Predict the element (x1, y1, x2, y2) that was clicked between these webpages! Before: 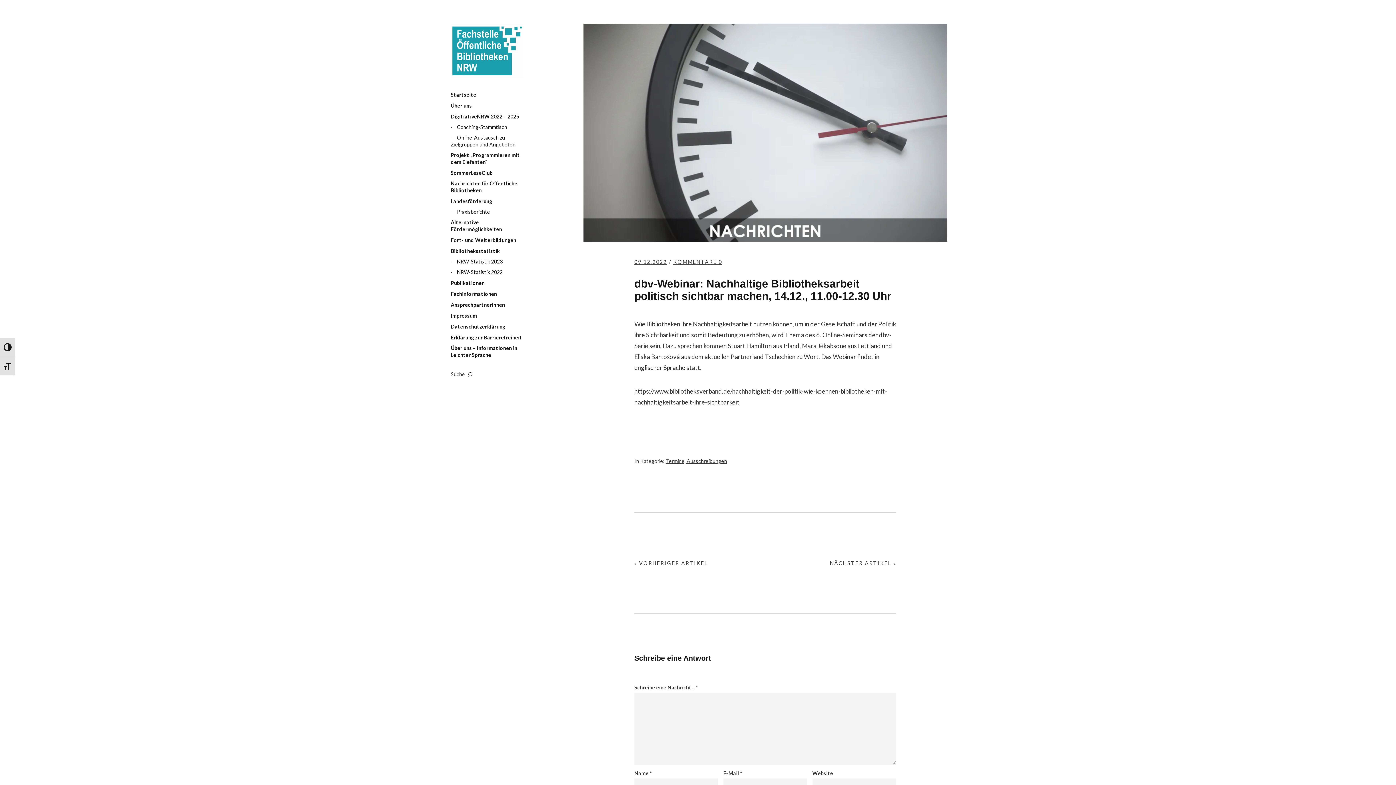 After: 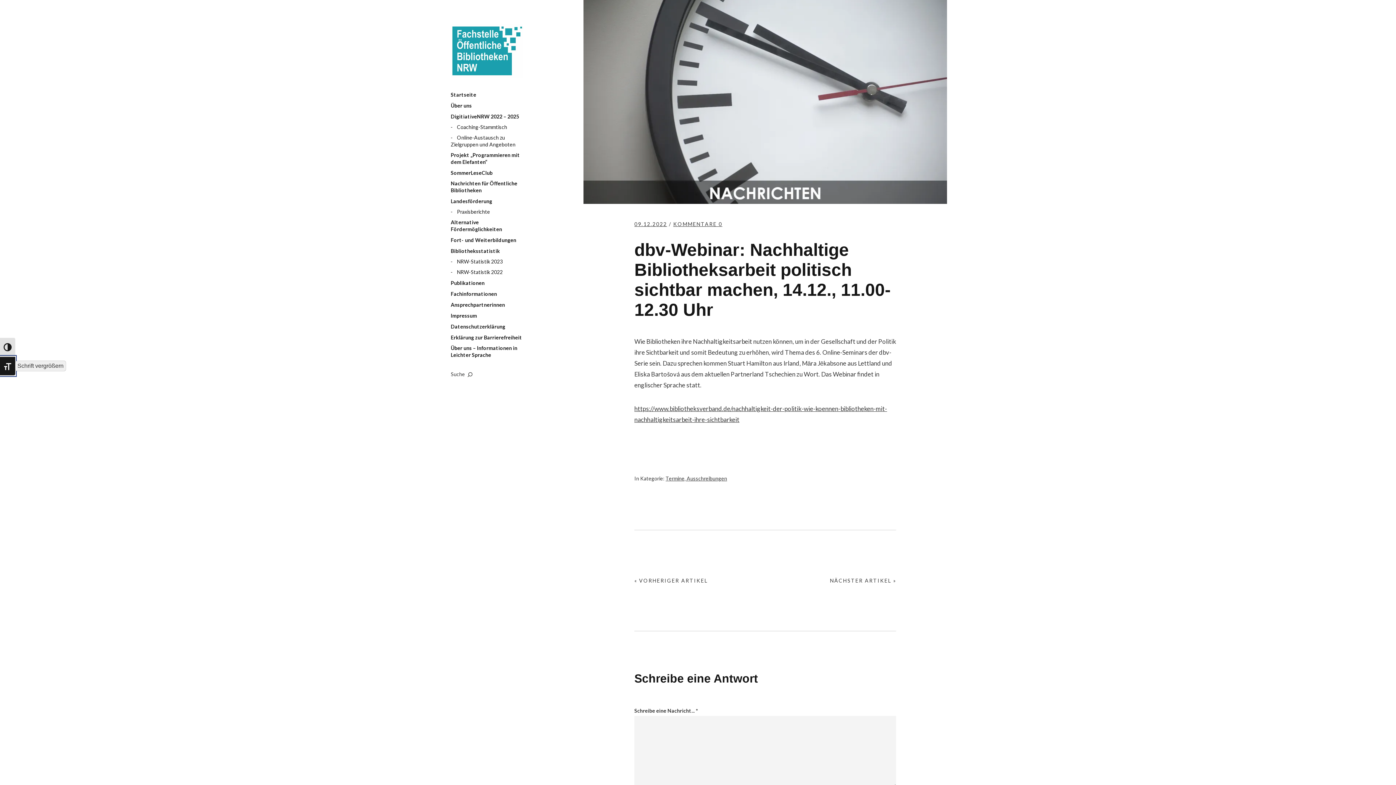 Action: label: Schrift vergrößern bbox: (0, 356, 15, 375)